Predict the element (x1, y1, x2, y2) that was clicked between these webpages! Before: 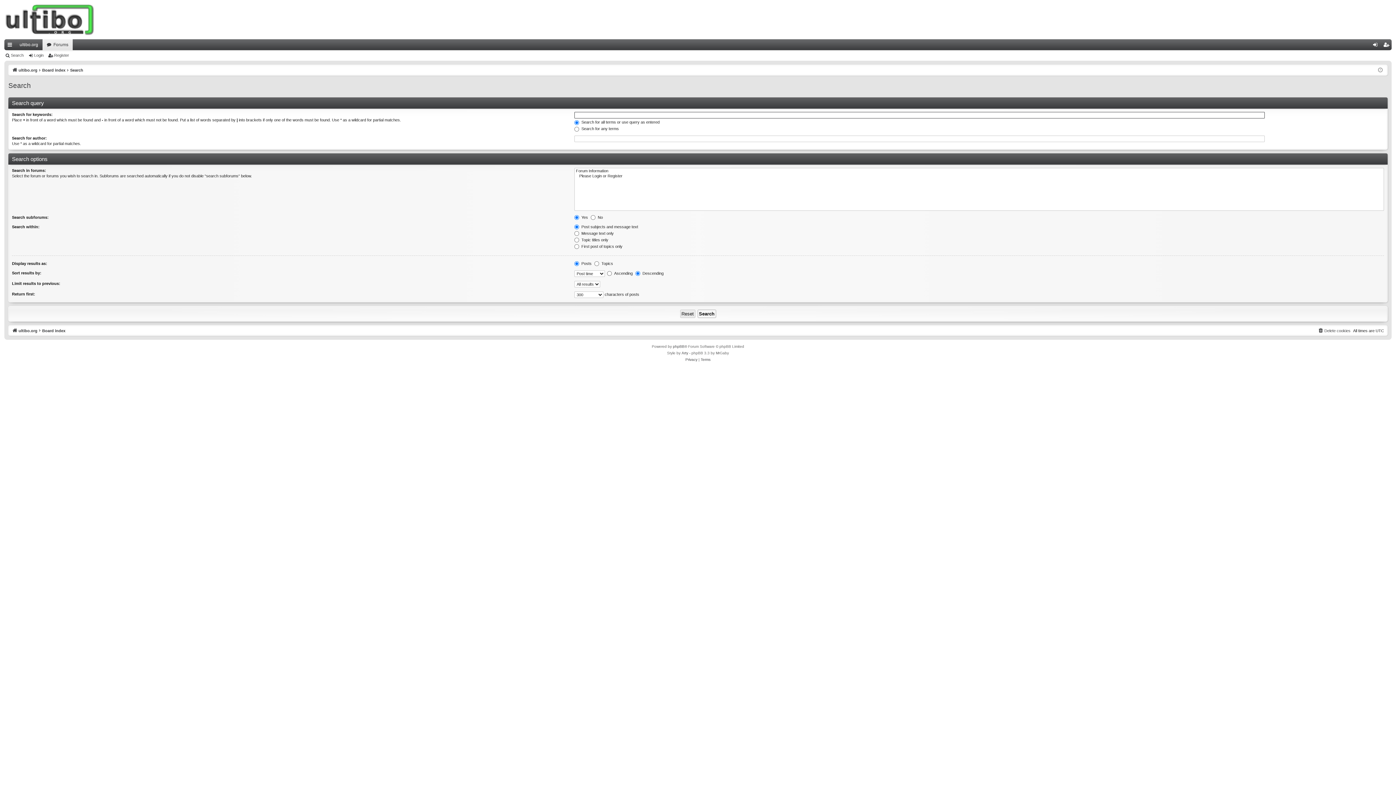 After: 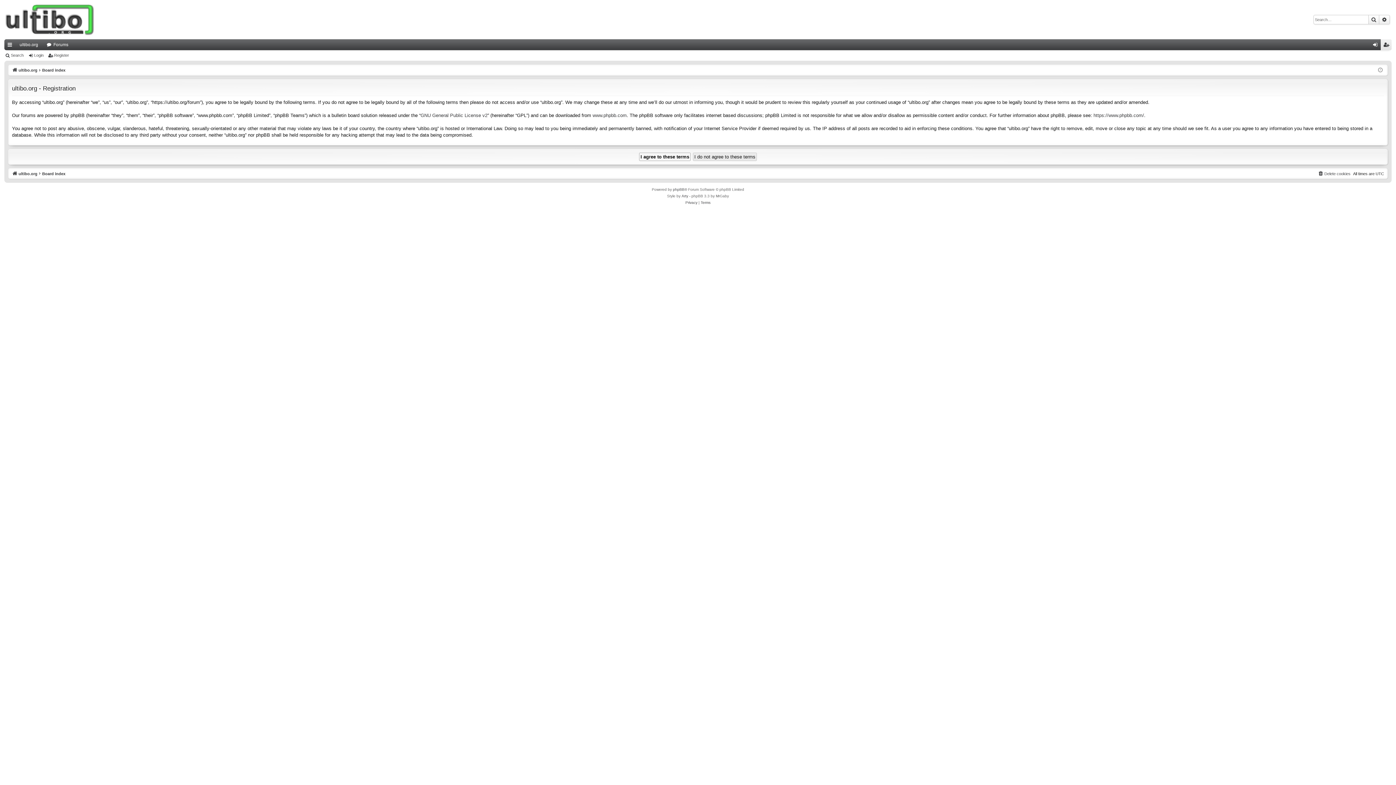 Action: label: Register bbox: (47, 50, 72, 60)